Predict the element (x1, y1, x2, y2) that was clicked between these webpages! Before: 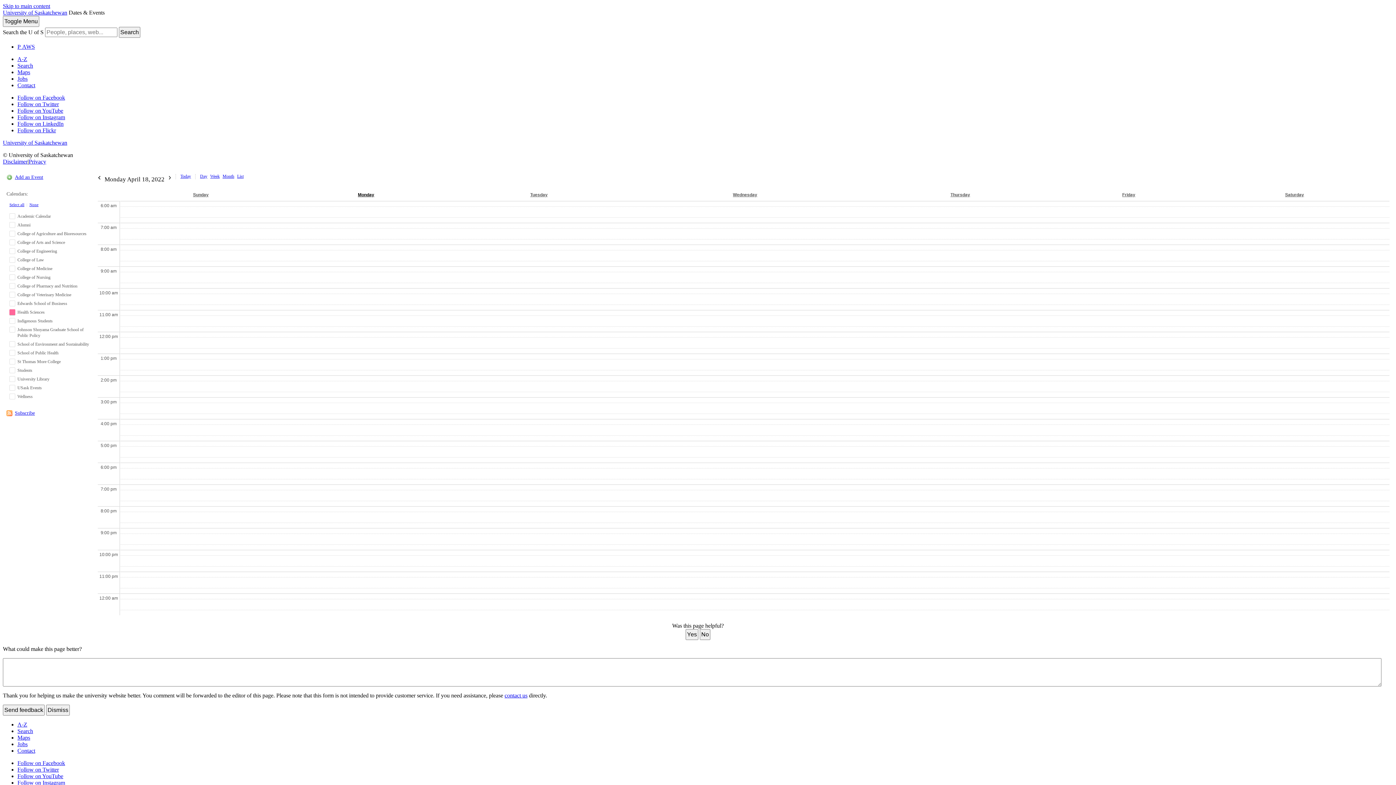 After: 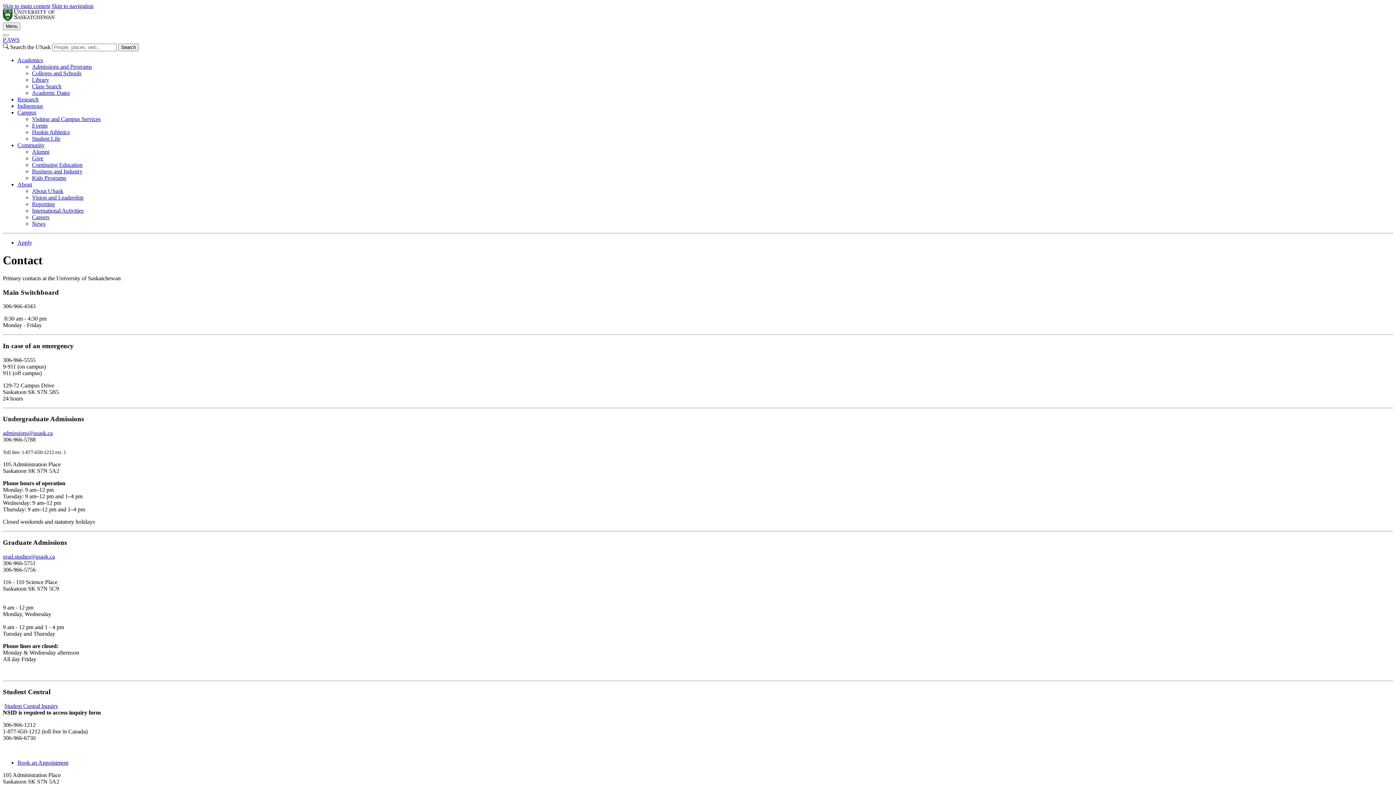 Action: label: Contact bbox: (17, 748, 35, 754)